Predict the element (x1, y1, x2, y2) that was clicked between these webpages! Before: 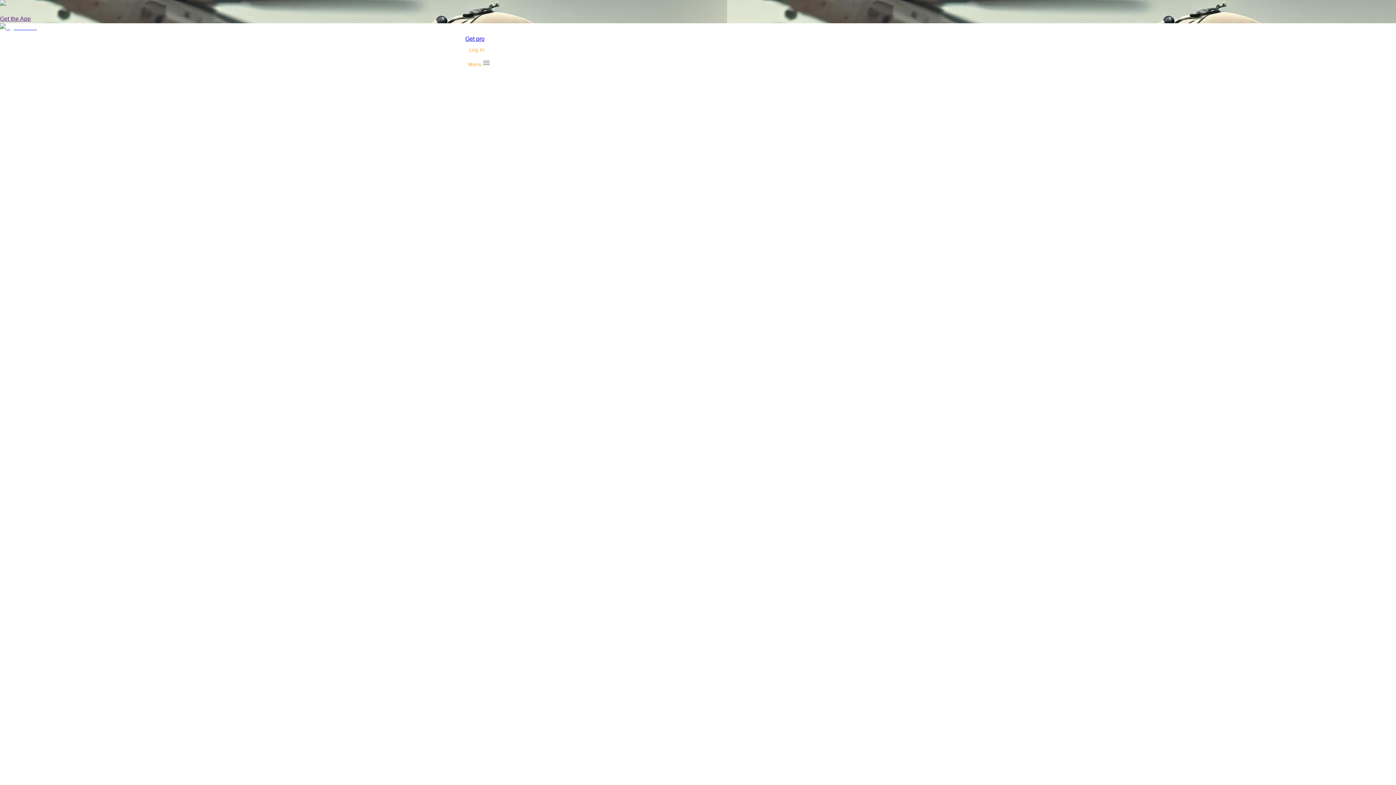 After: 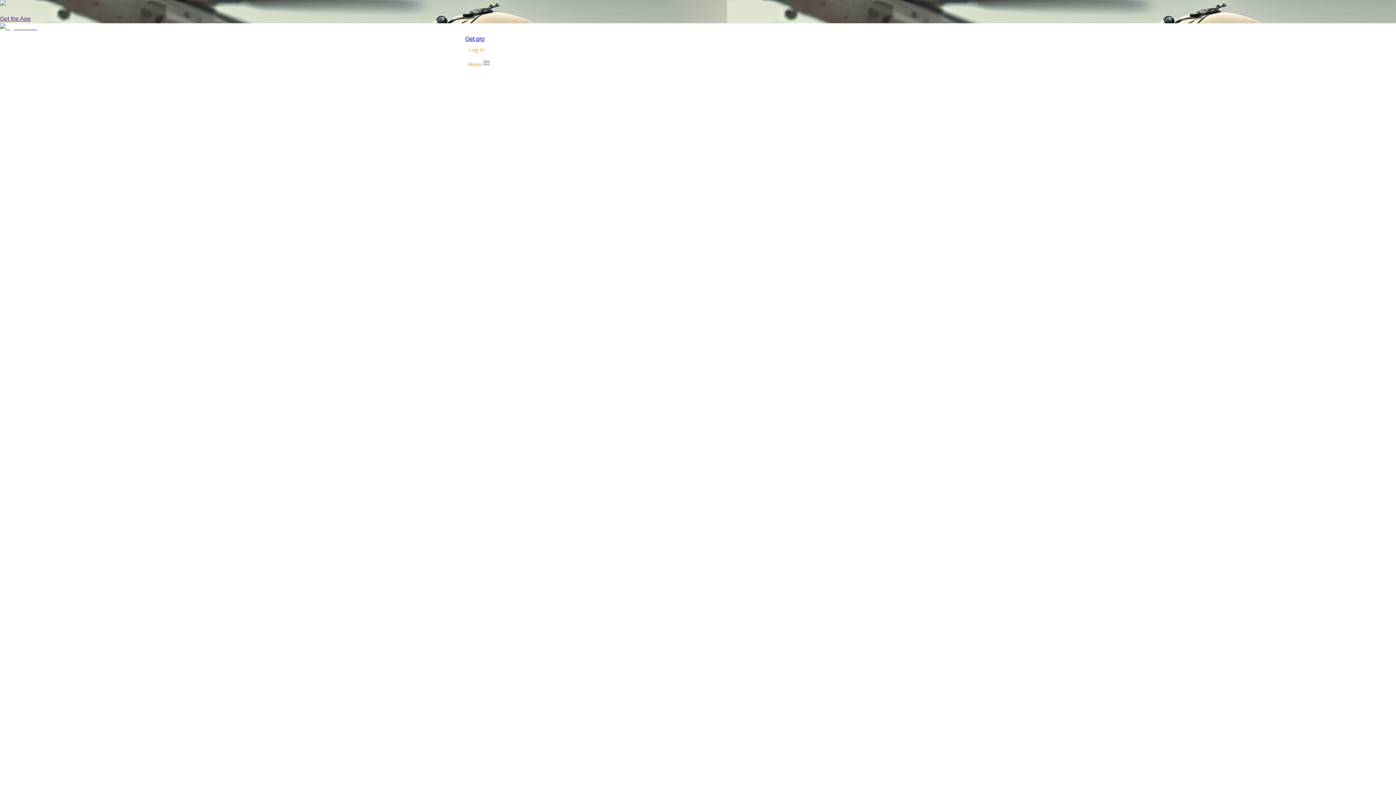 Action: label: Start Learn bbox: (366, 212, 395, 220)